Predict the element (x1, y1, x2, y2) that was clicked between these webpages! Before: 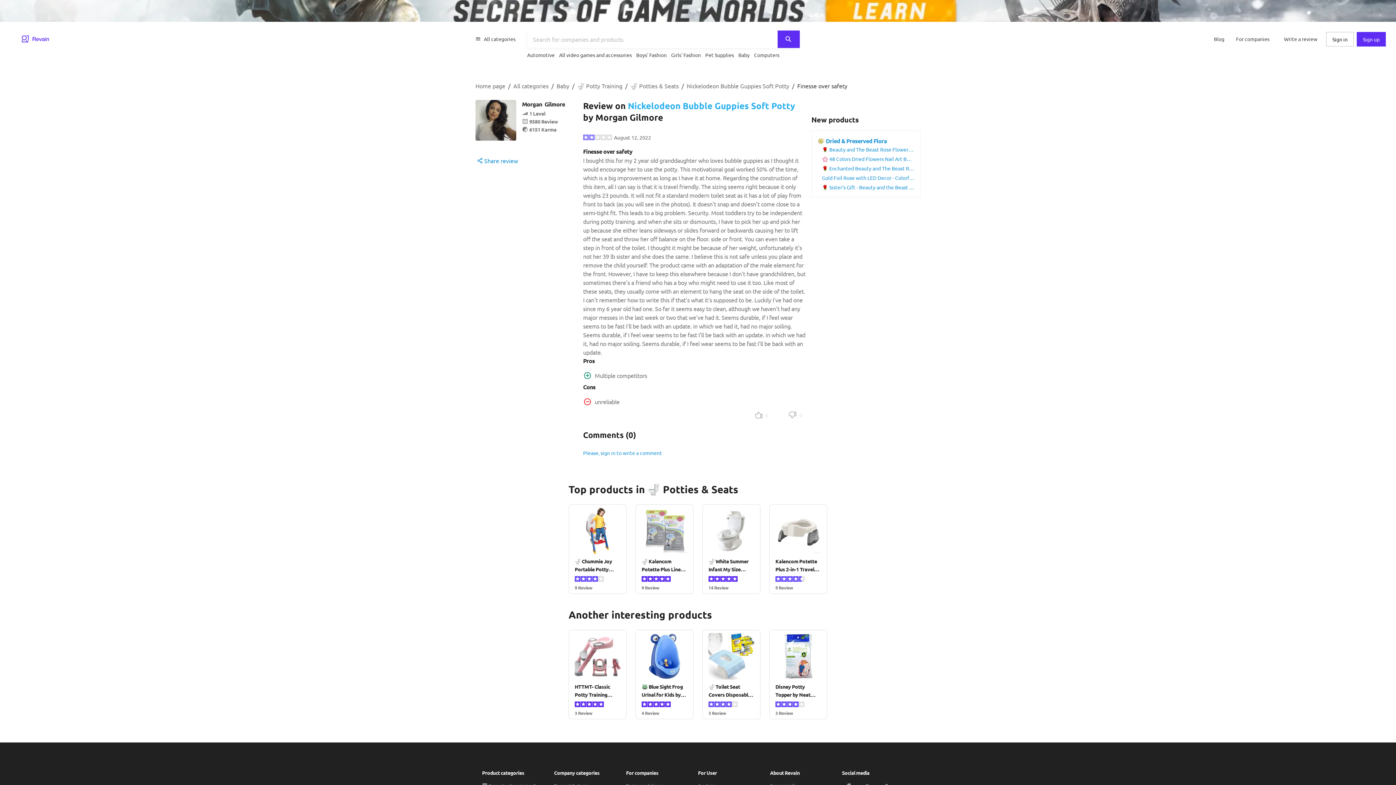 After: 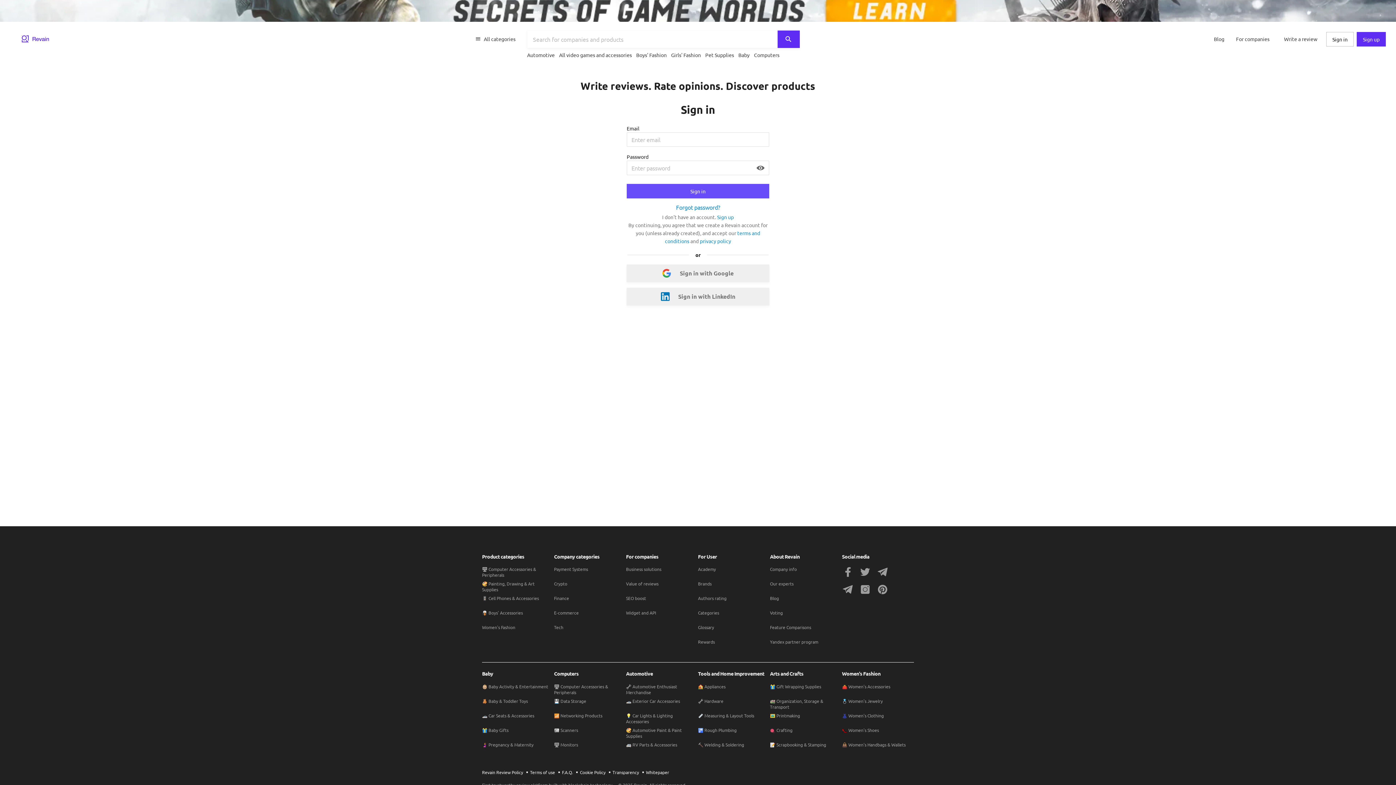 Action: label: Please, sign in to write a comment bbox: (583, 449, 805, 457)